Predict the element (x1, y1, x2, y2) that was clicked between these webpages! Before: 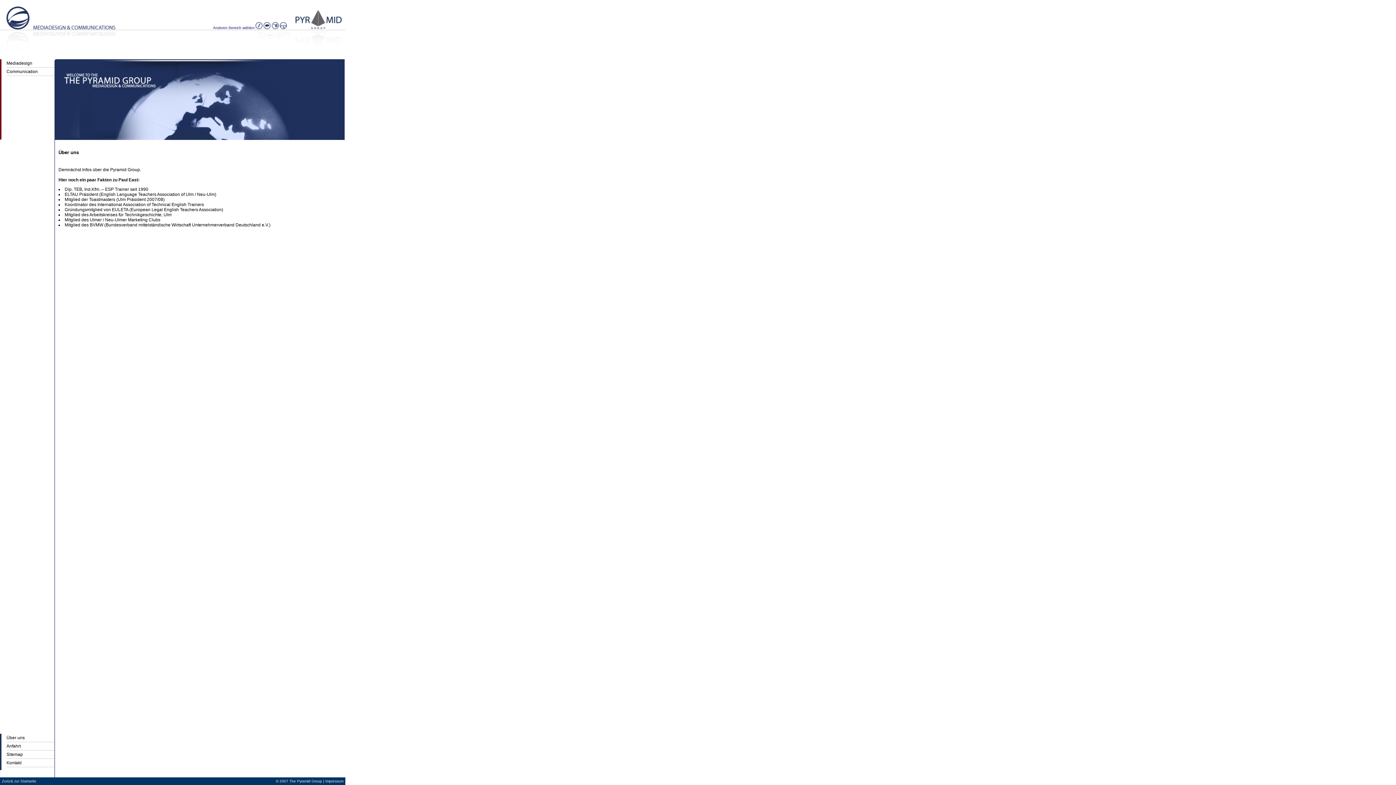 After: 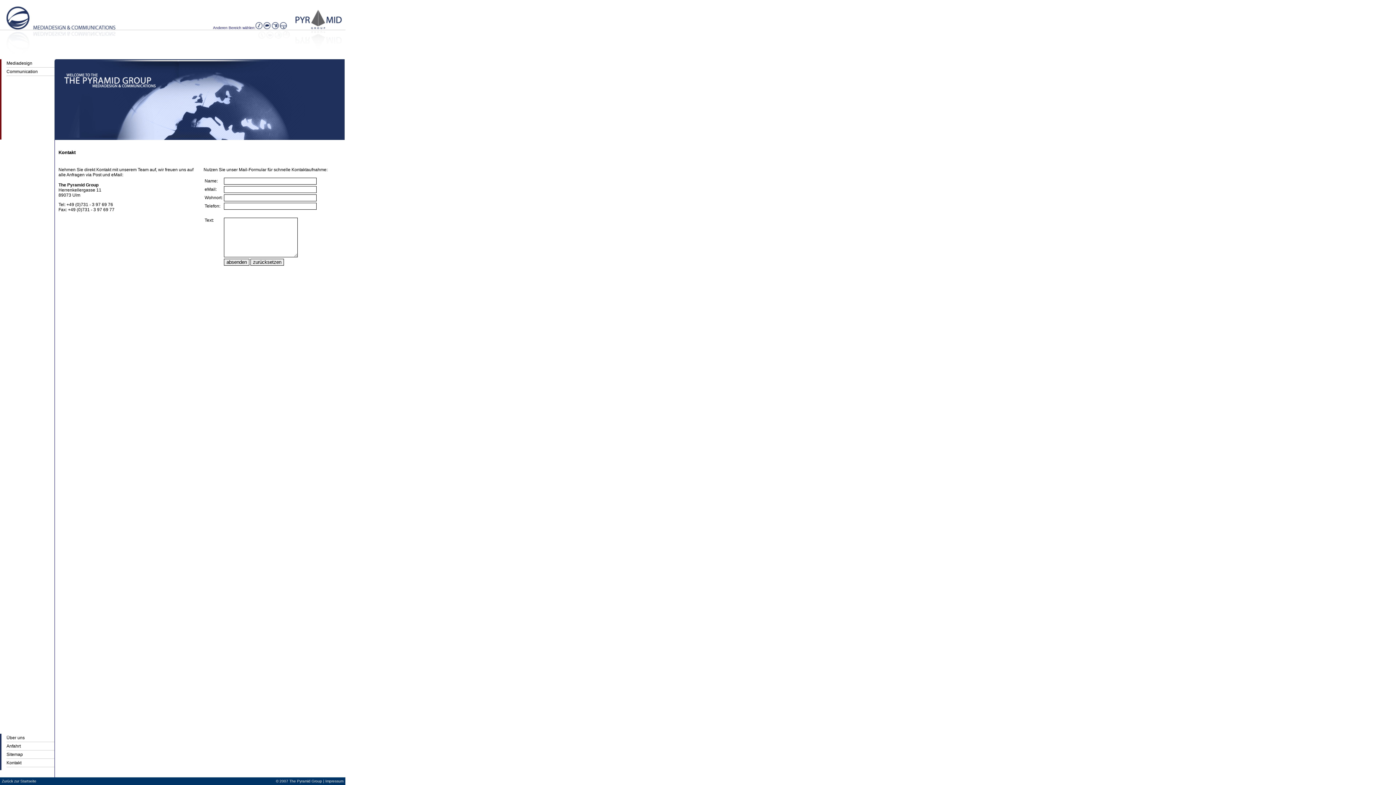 Action: label: Kontakt bbox: (6, 760, 21, 765)